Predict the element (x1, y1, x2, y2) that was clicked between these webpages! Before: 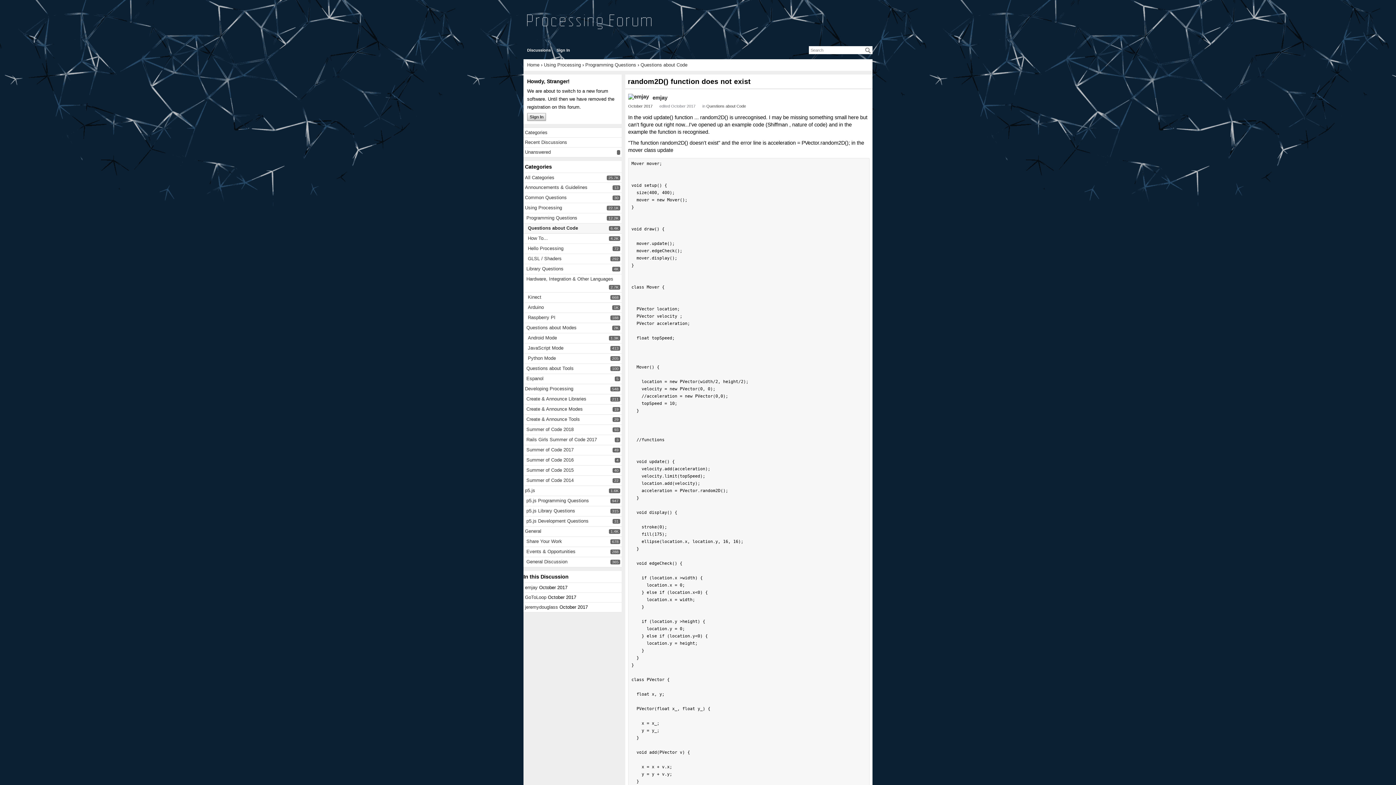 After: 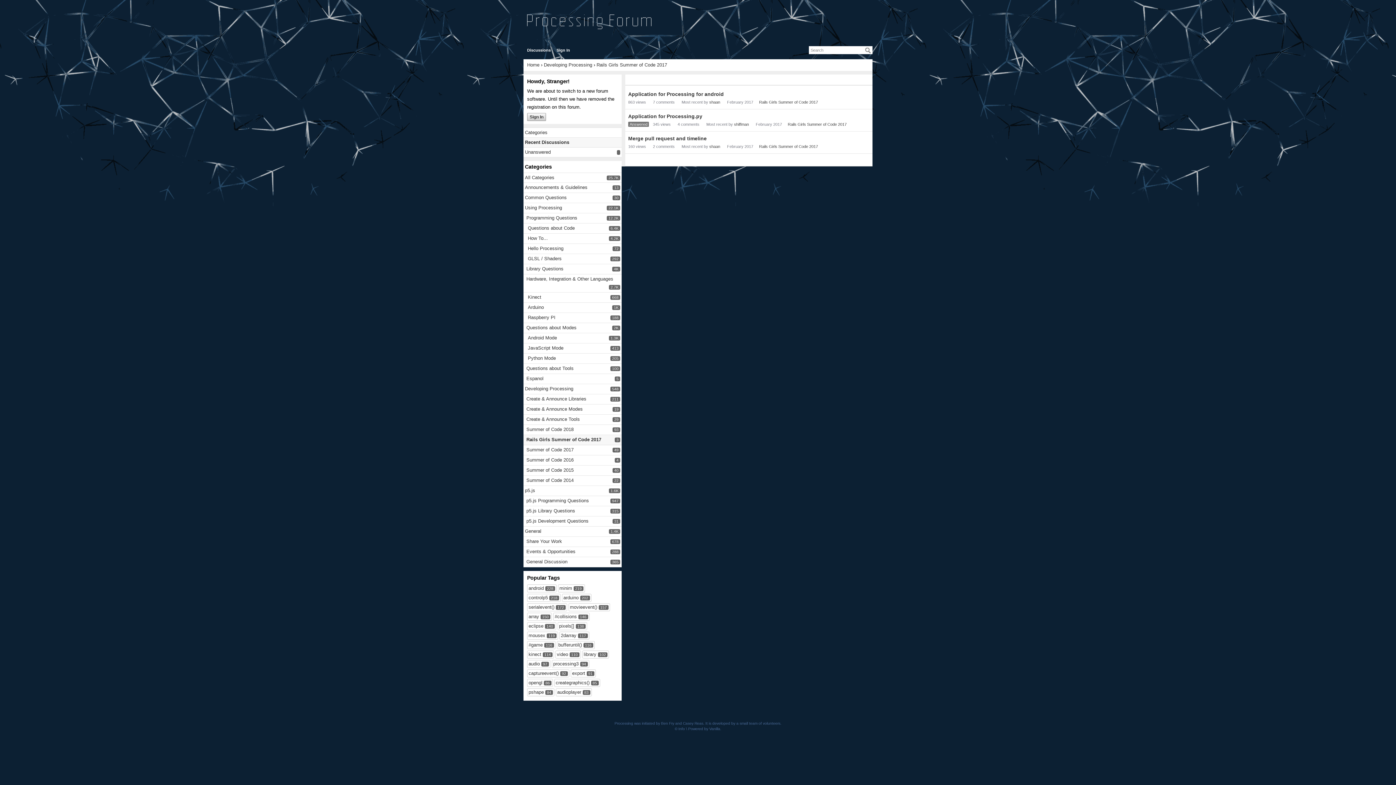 Action: label: Rails Girls Summer of Code 2017
3 bbox: (526, 437, 597, 442)